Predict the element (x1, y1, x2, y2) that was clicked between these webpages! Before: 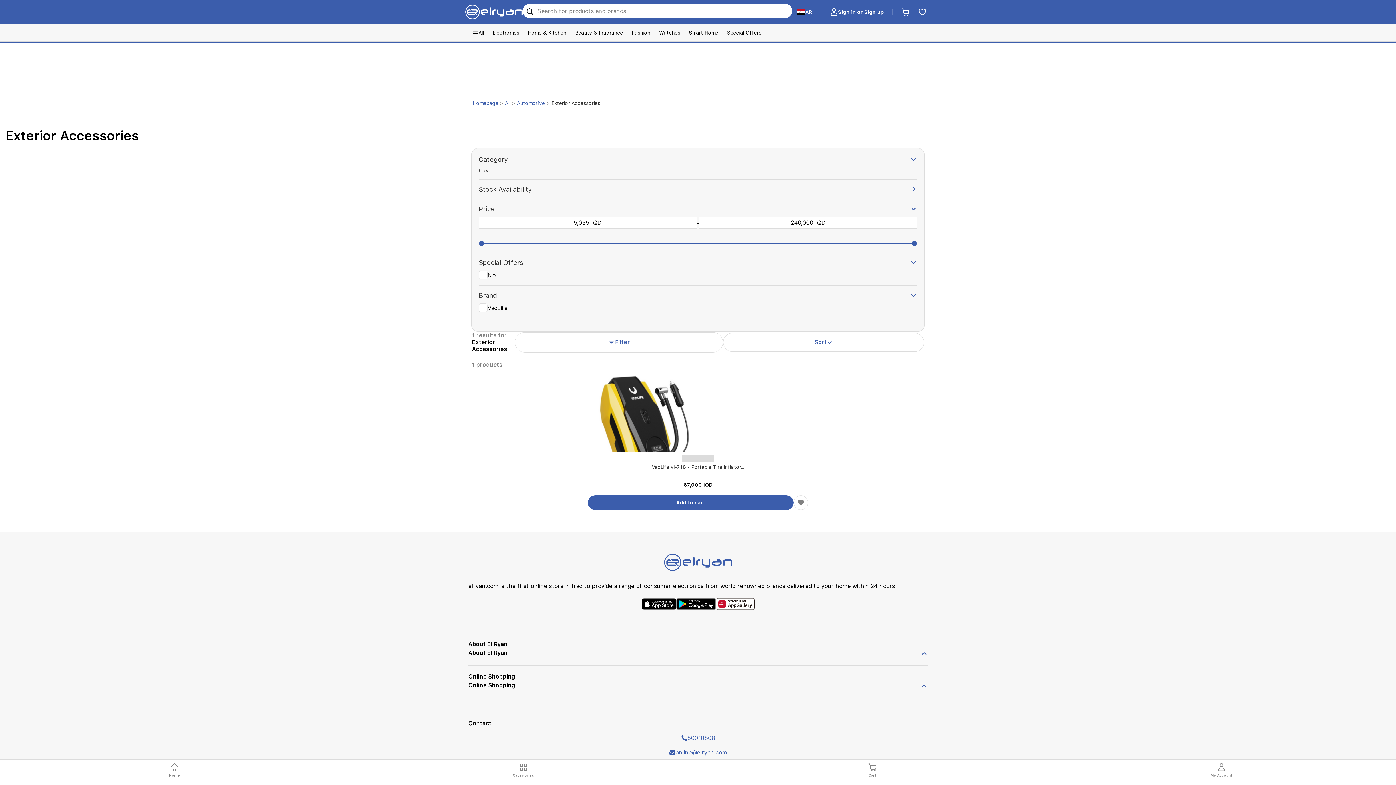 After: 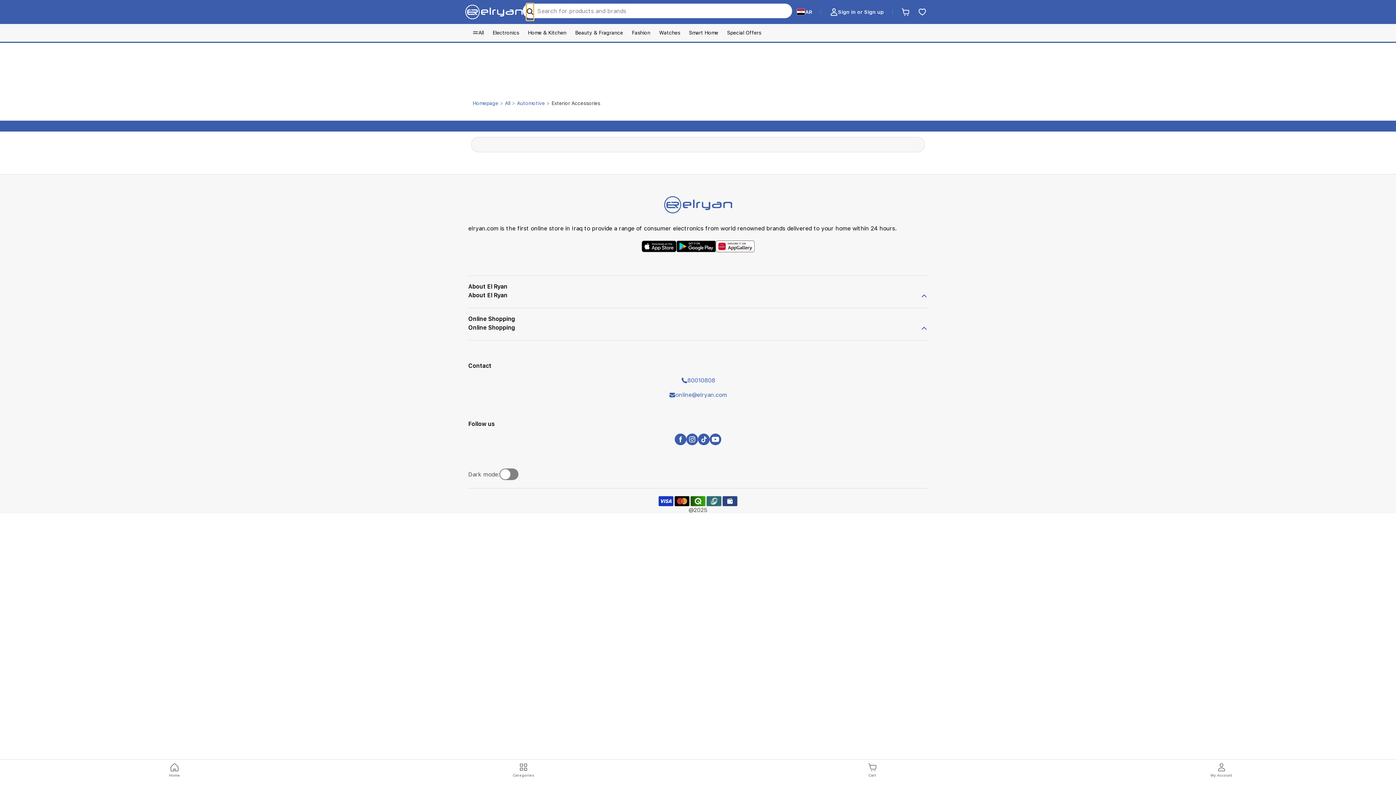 Action: bbox: (526, 3, 533, 20)